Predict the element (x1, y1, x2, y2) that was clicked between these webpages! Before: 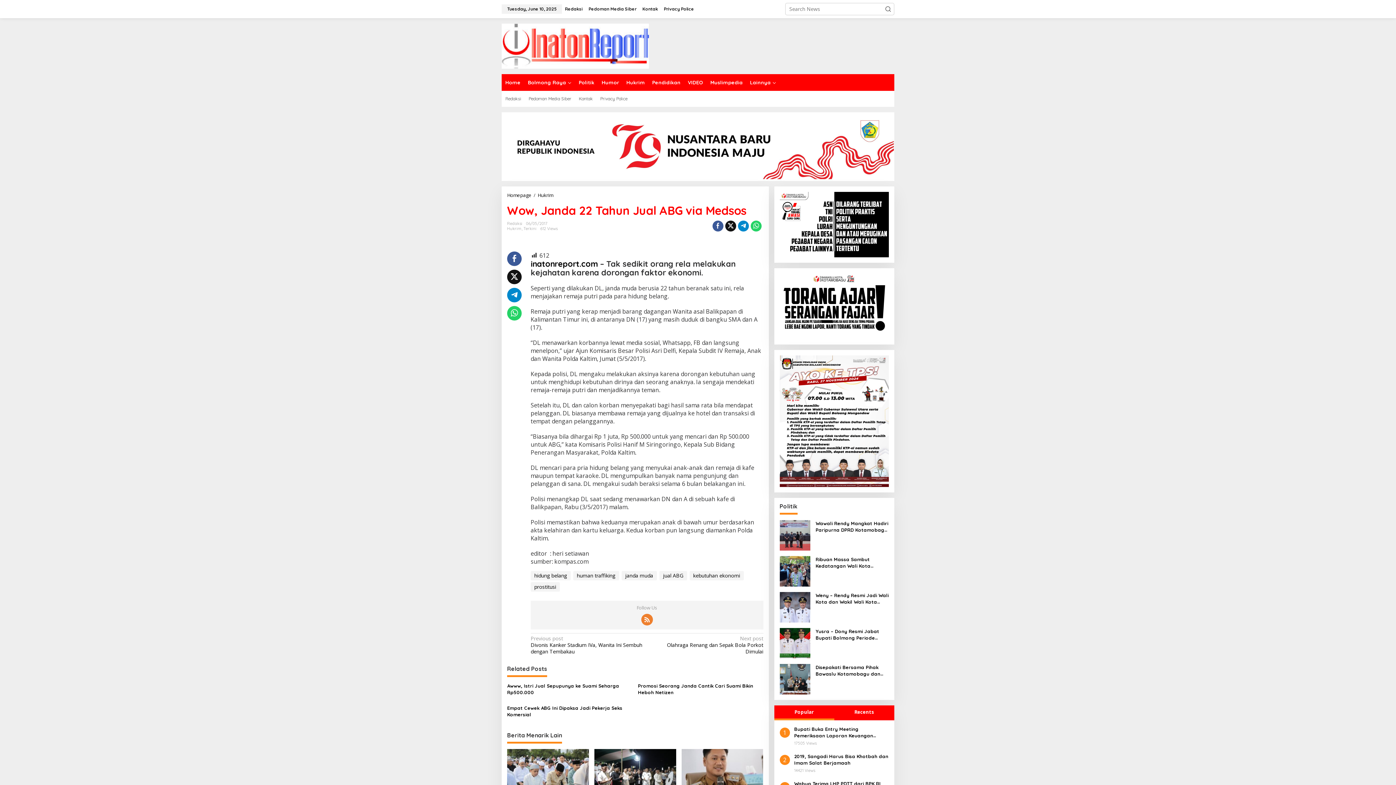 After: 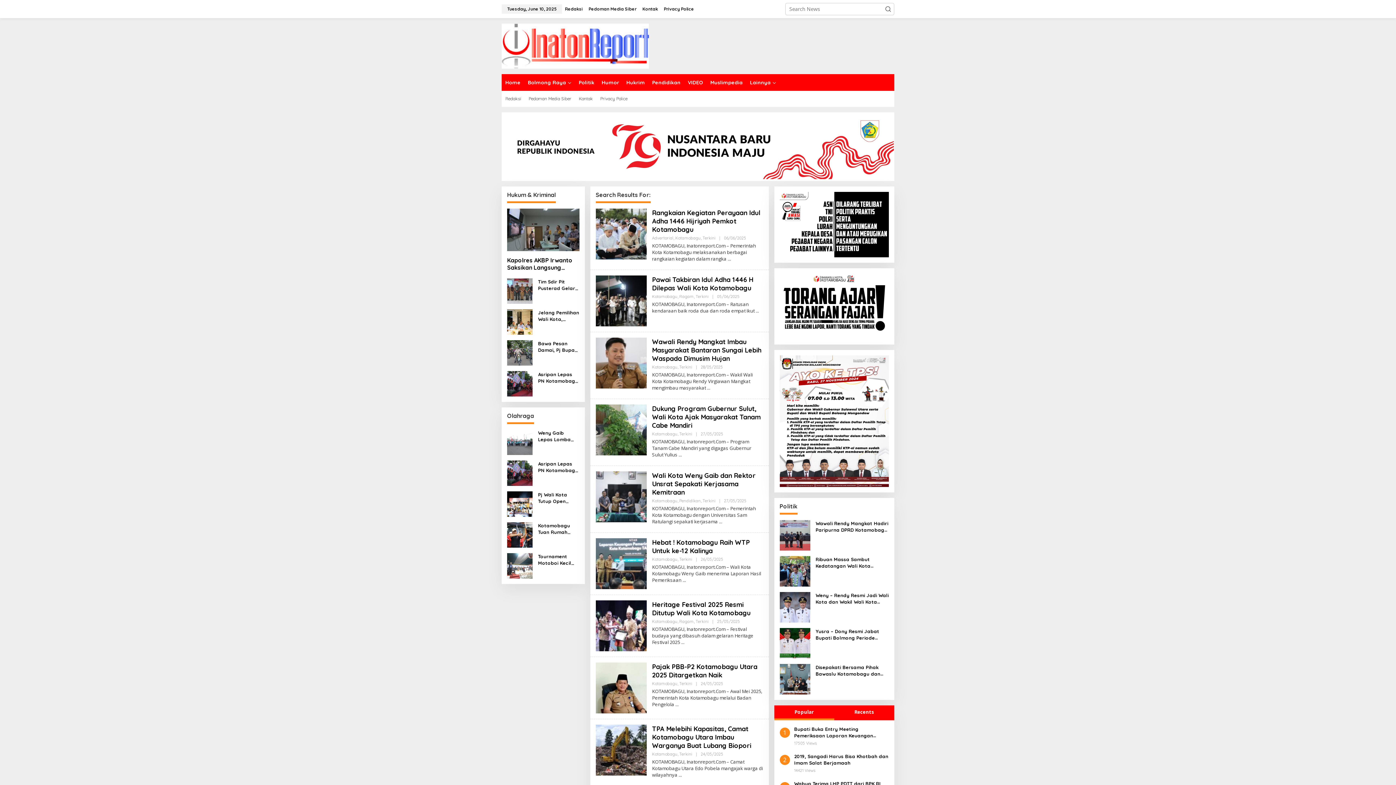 Action: bbox: (882, 2, 894, 15) label: Submit